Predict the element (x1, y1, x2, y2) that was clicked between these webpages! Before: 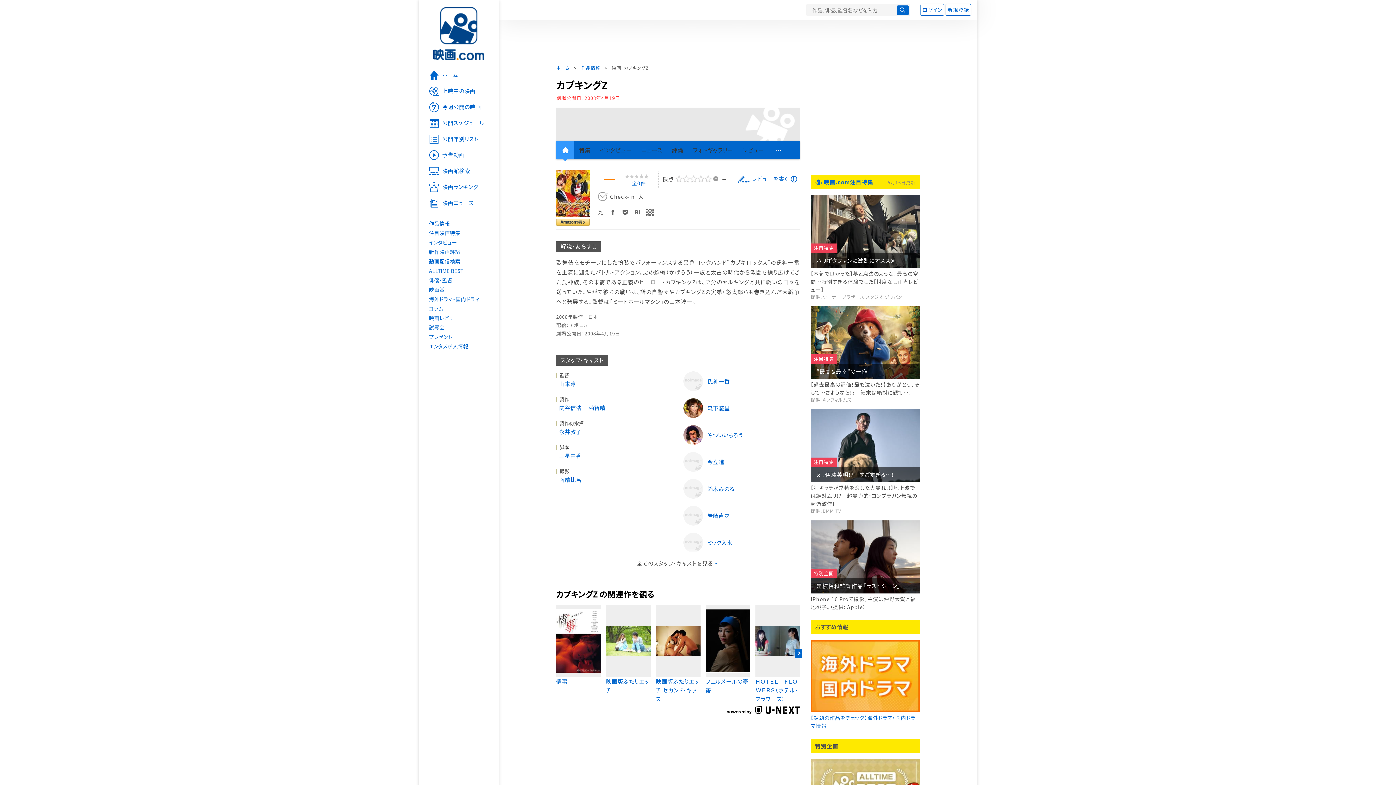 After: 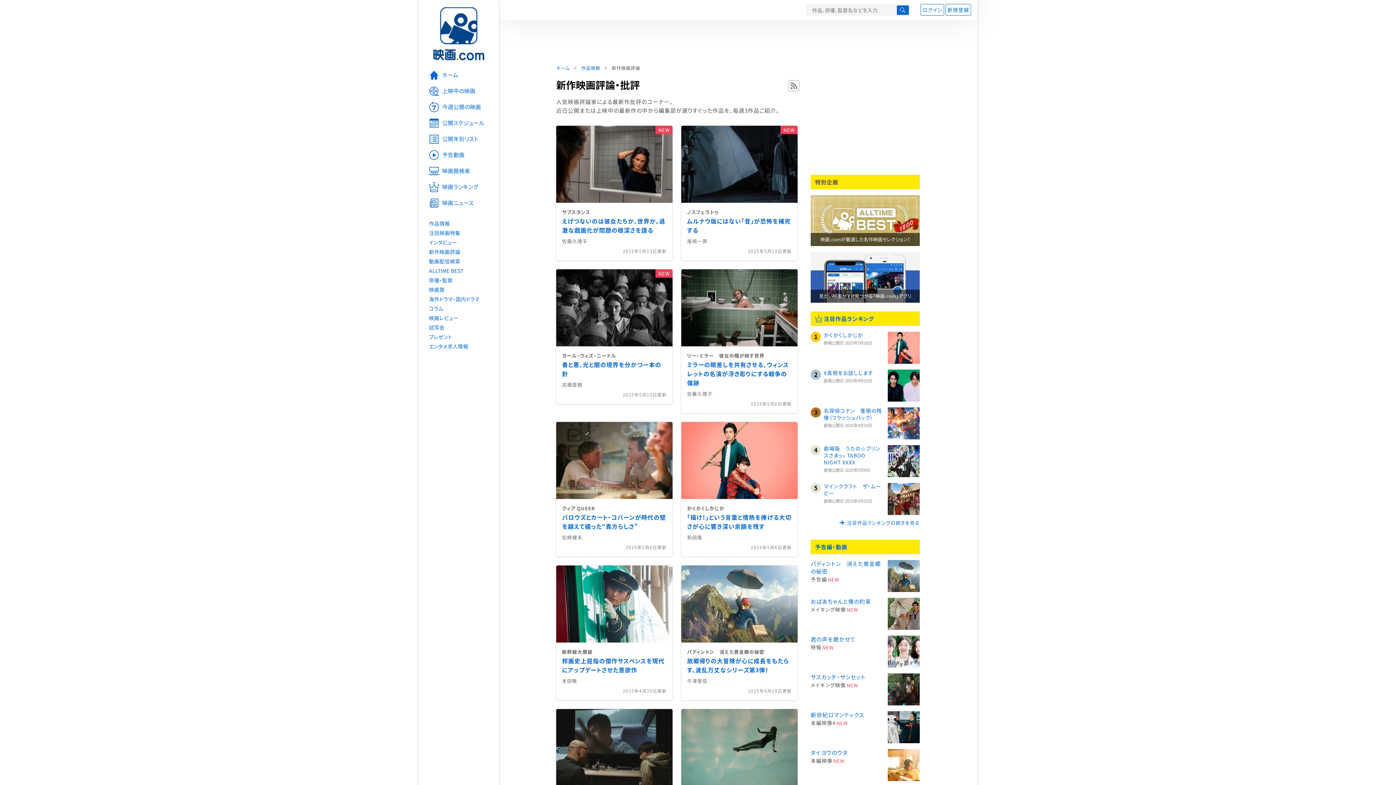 Action: label: 新作映画評論 bbox: (418, 247, 498, 256)